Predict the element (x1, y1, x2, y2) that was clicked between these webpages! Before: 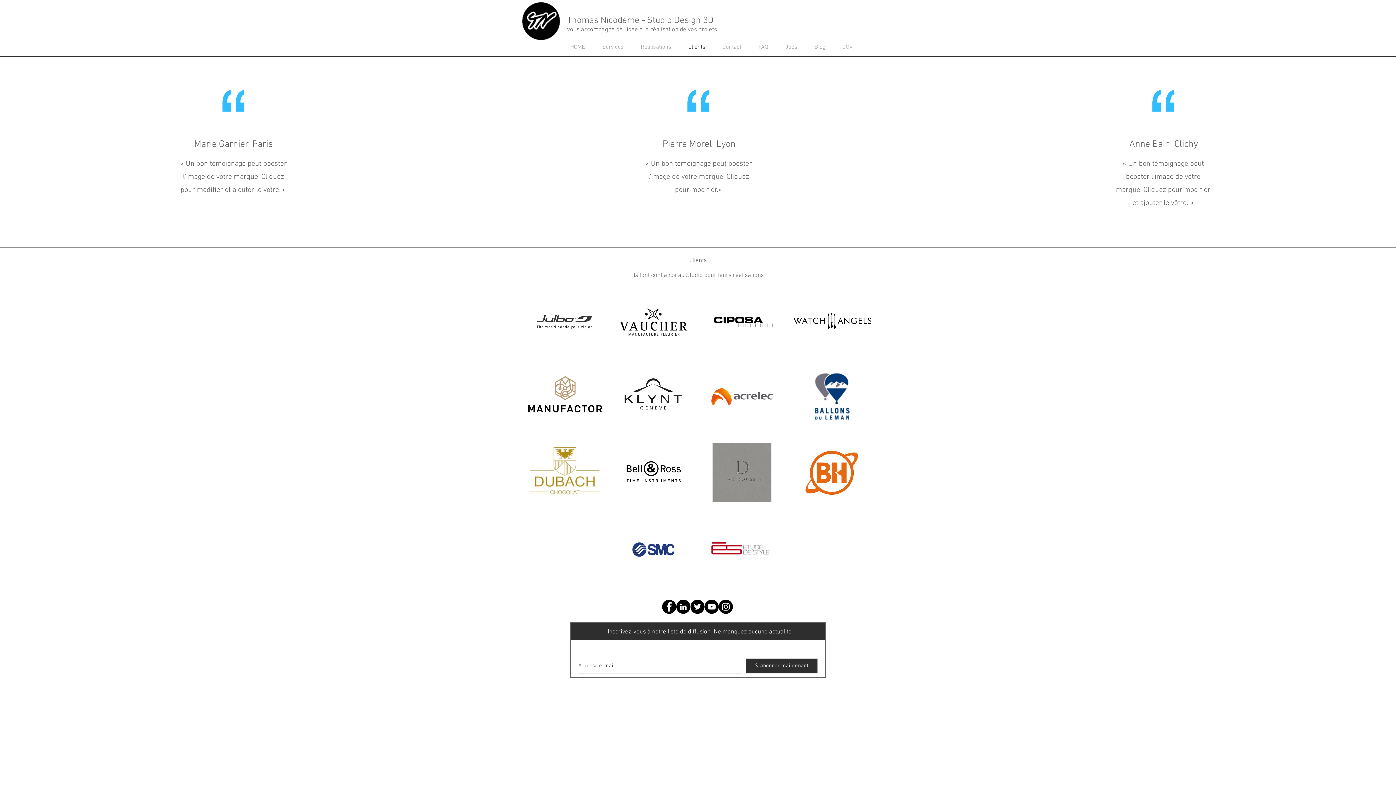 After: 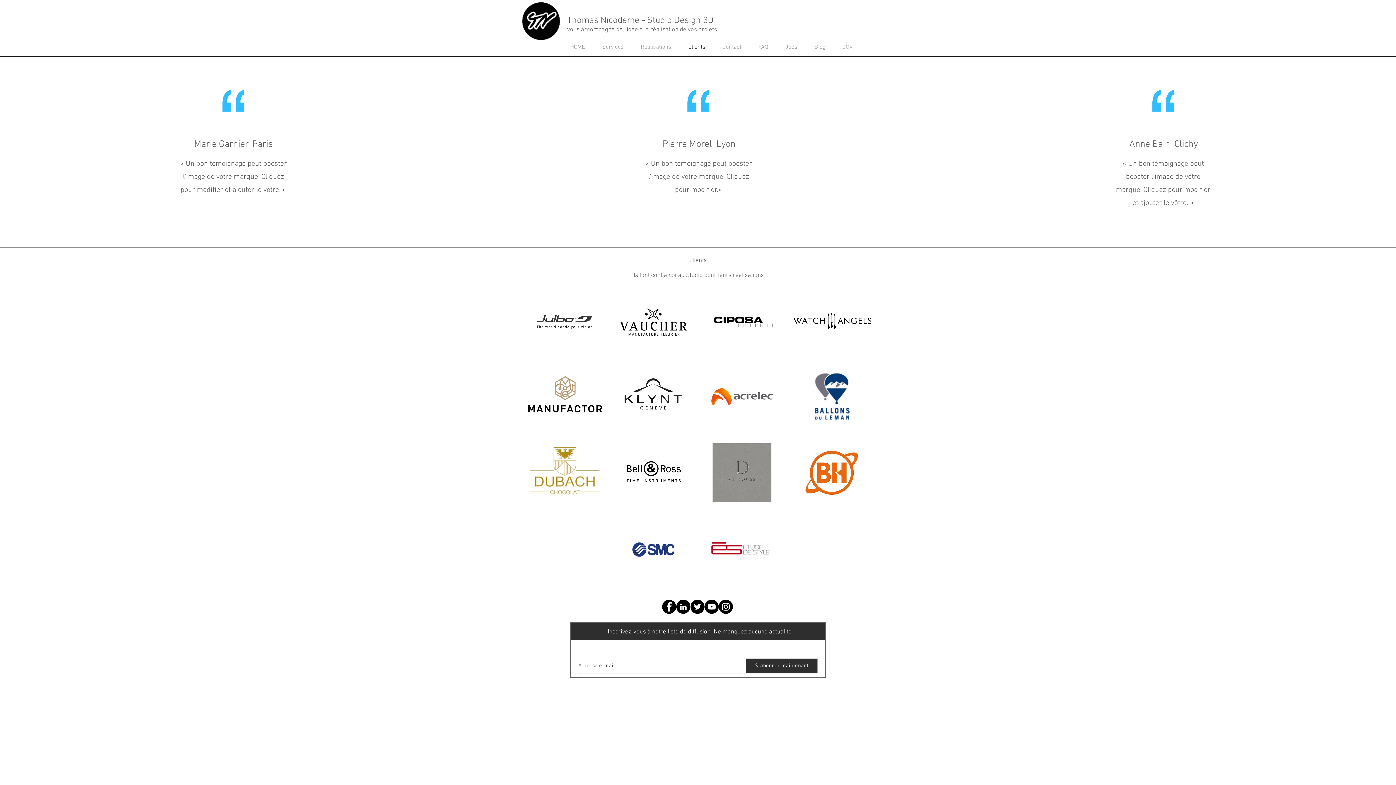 Action: bbox: (790, 310, 874, 330)